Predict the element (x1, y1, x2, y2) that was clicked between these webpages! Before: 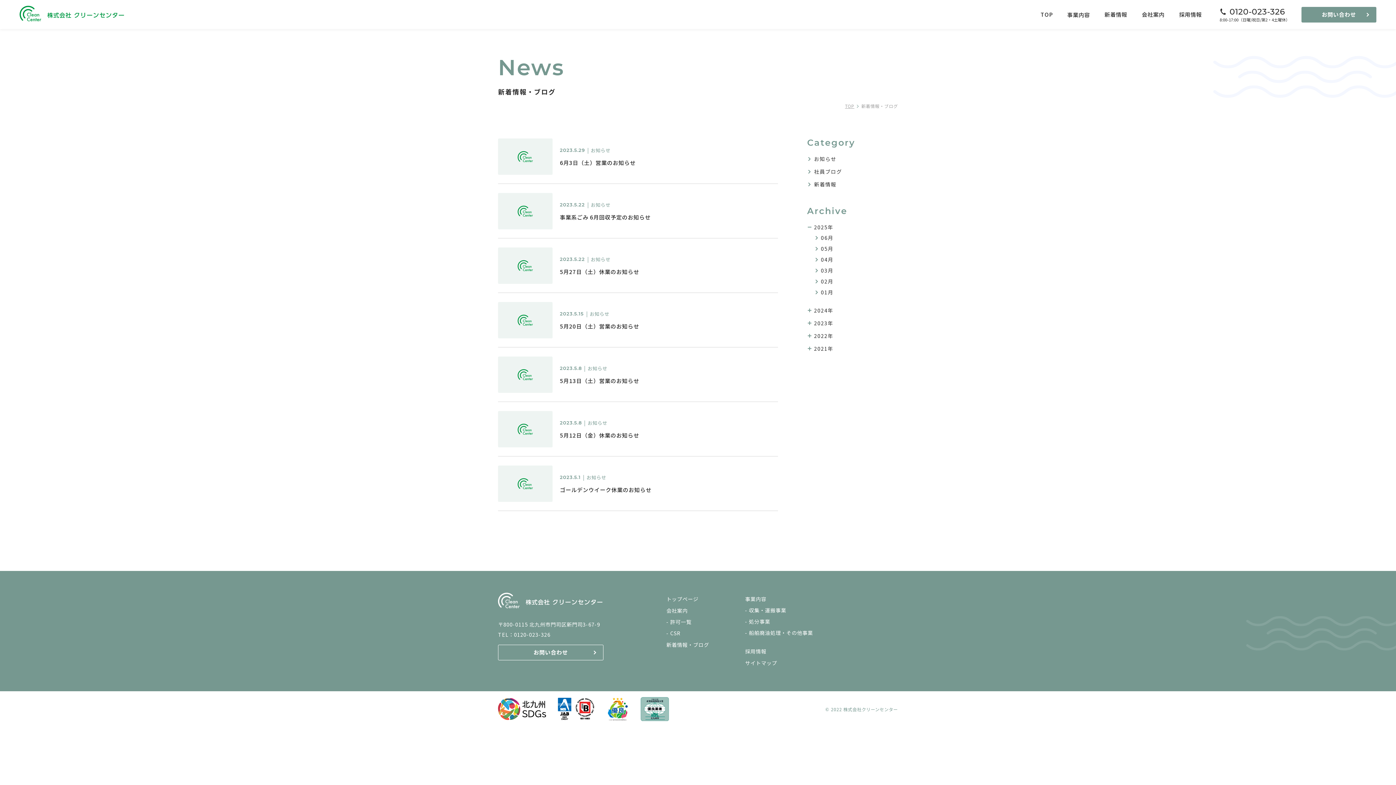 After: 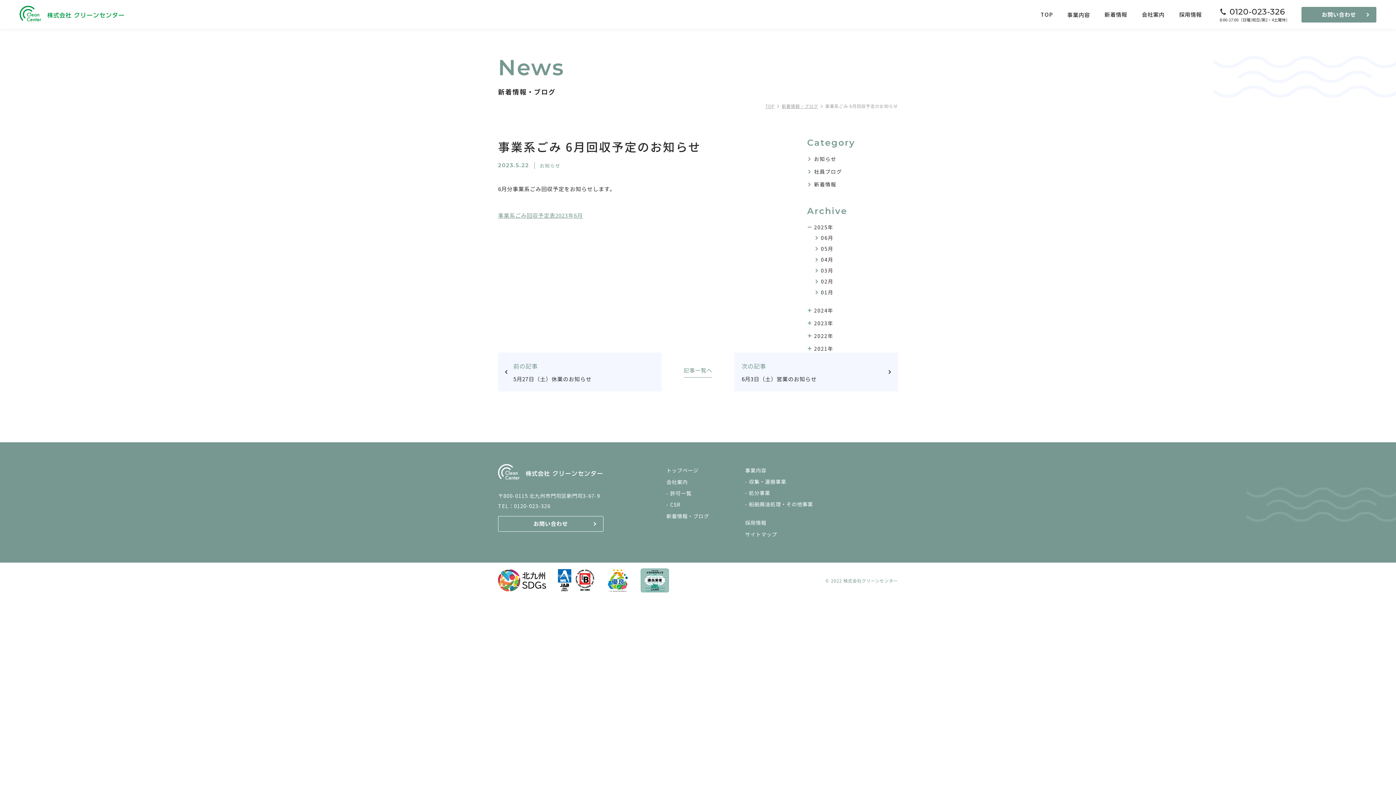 Action: bbox: (498, 193, 778, 229) label: 2023.5.22 お知らせ
事業系ごみ 6月回収予定のお知らせ